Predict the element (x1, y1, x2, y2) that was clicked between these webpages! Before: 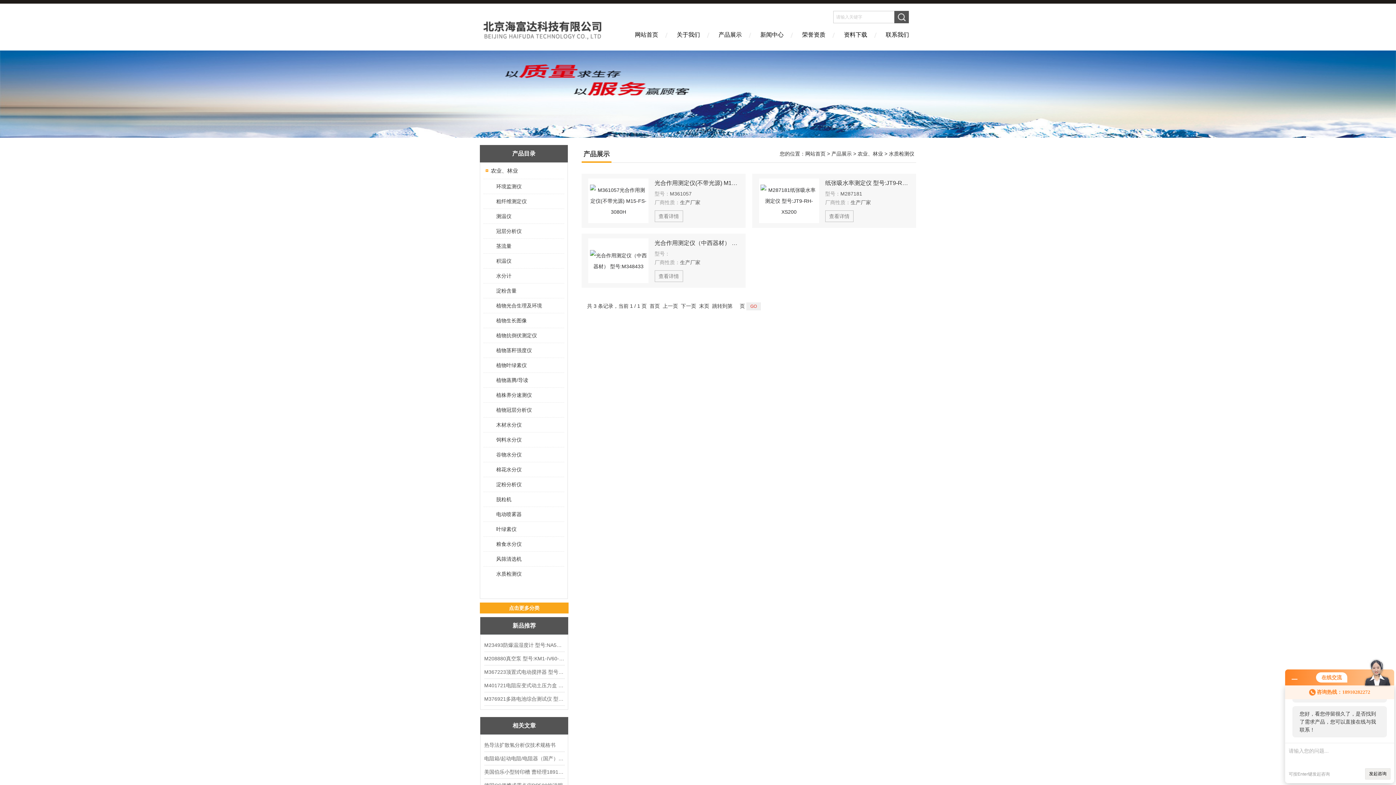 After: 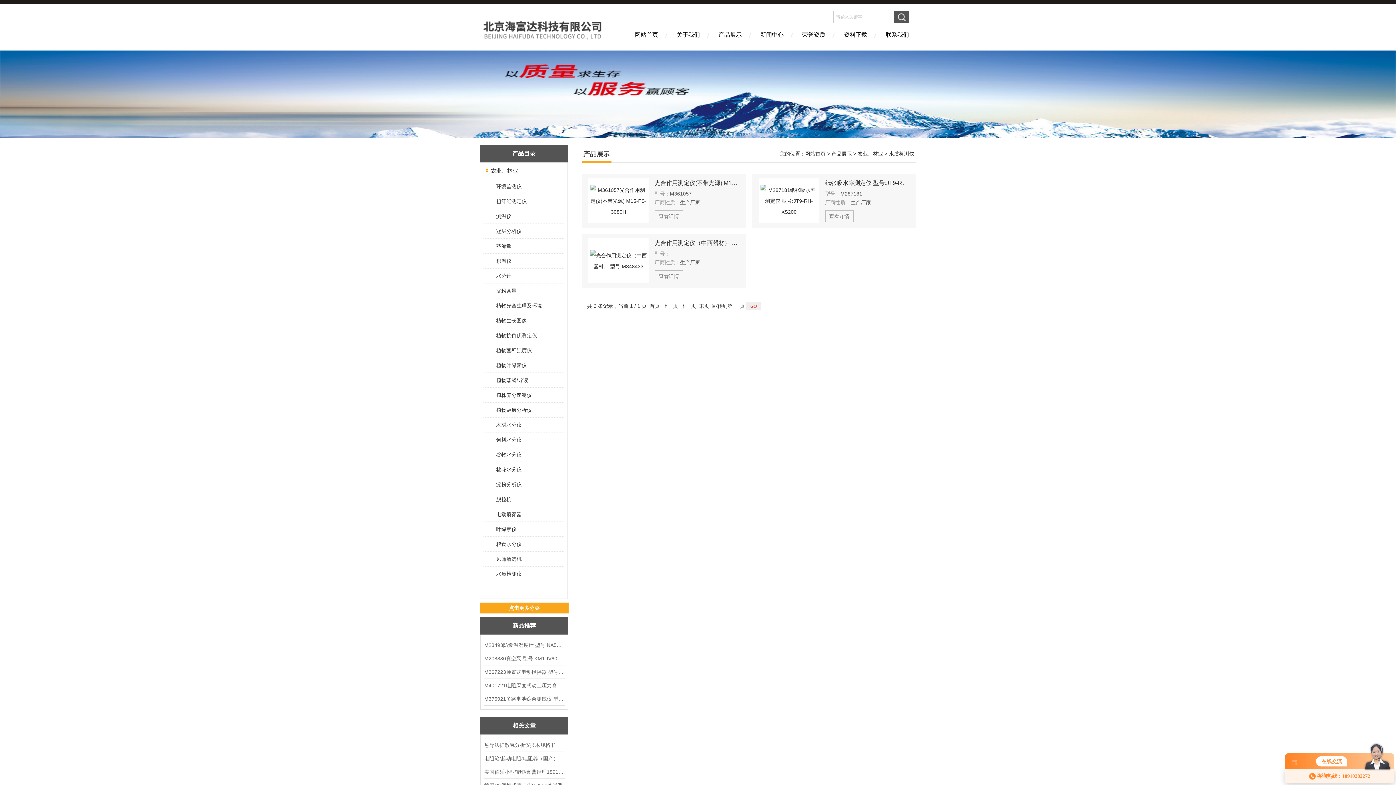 Action: bbox: (1292, 676, 1297, 681)